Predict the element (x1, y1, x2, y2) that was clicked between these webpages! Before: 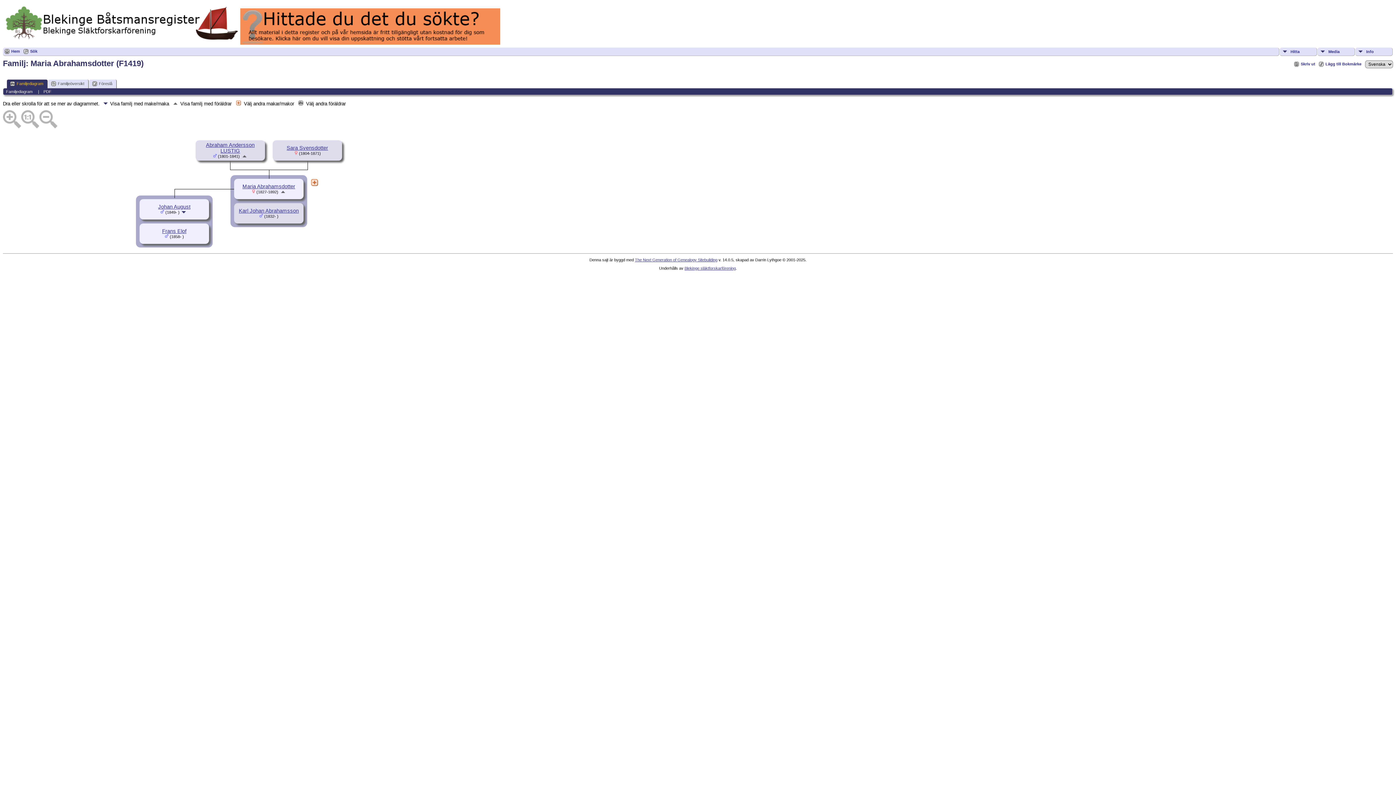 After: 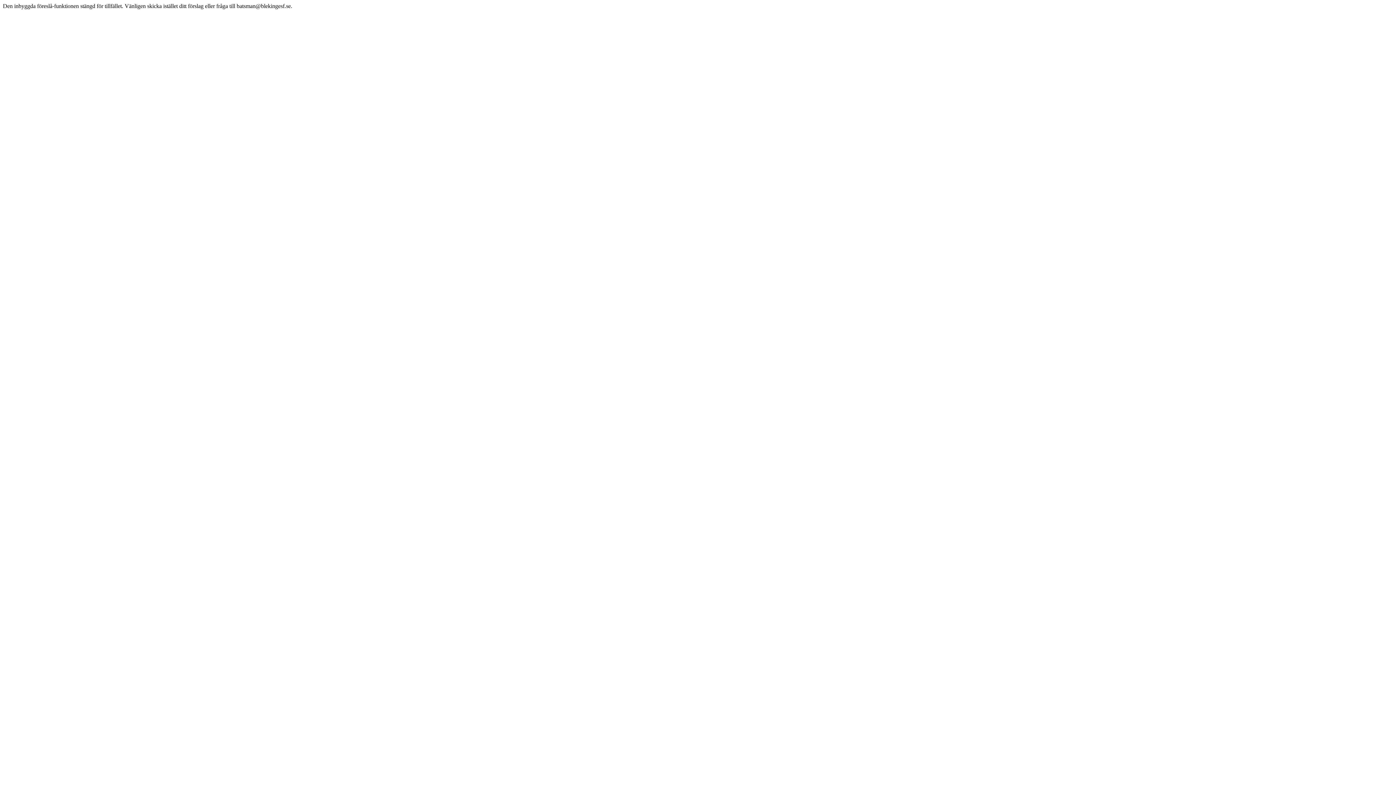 Action: bbox: (684, 266, 736, 270) label: Blekinge släktforskarförening